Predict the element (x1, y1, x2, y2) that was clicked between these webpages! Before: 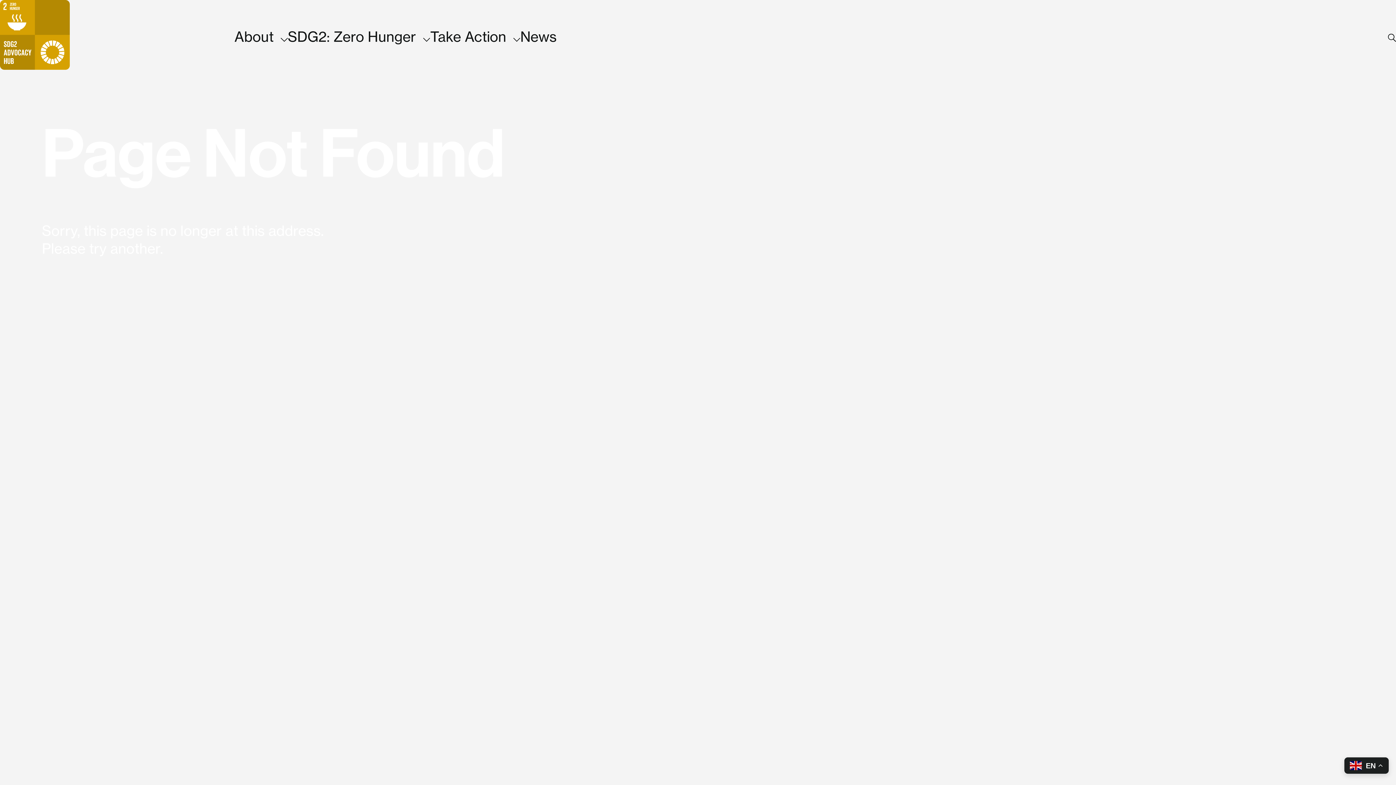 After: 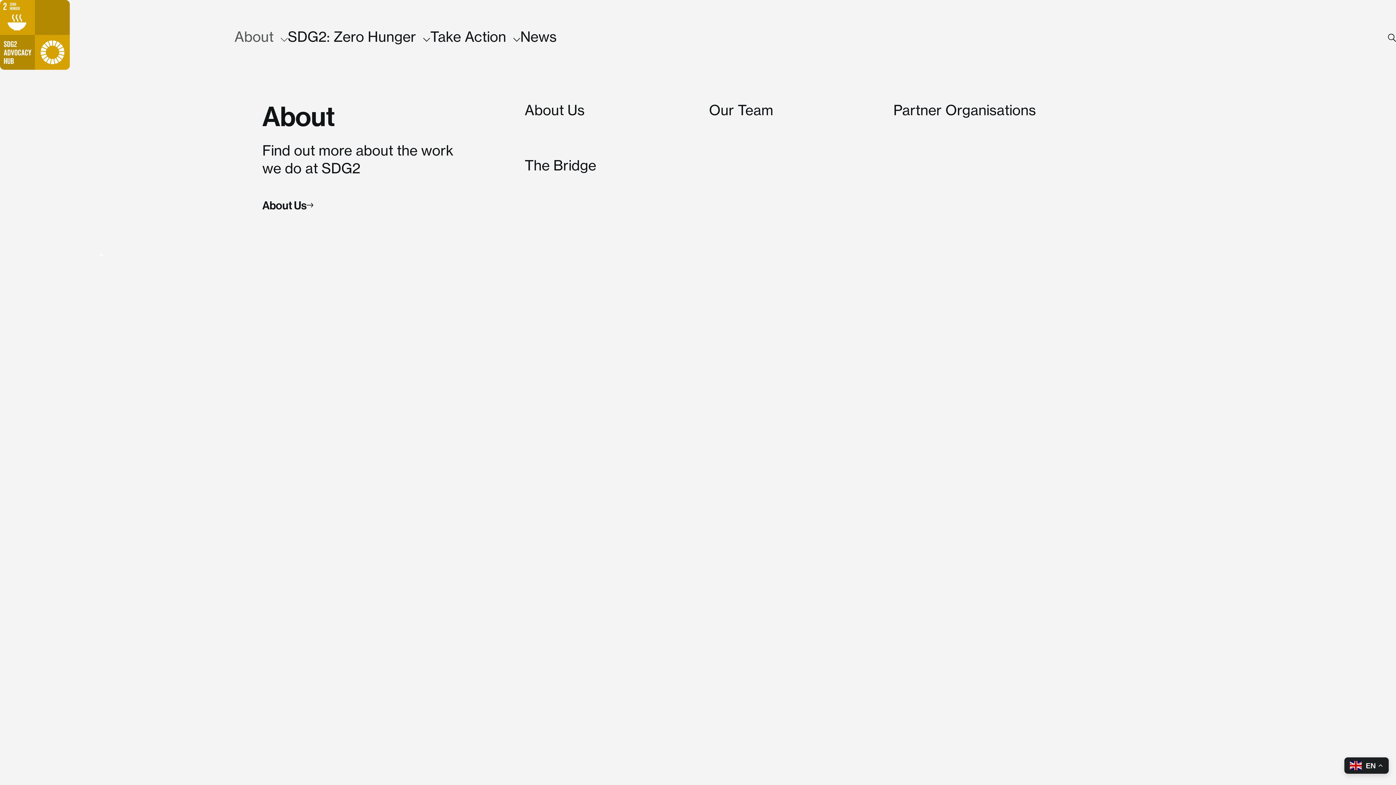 Action: label: About bbox: (234, 28, 287, 45)